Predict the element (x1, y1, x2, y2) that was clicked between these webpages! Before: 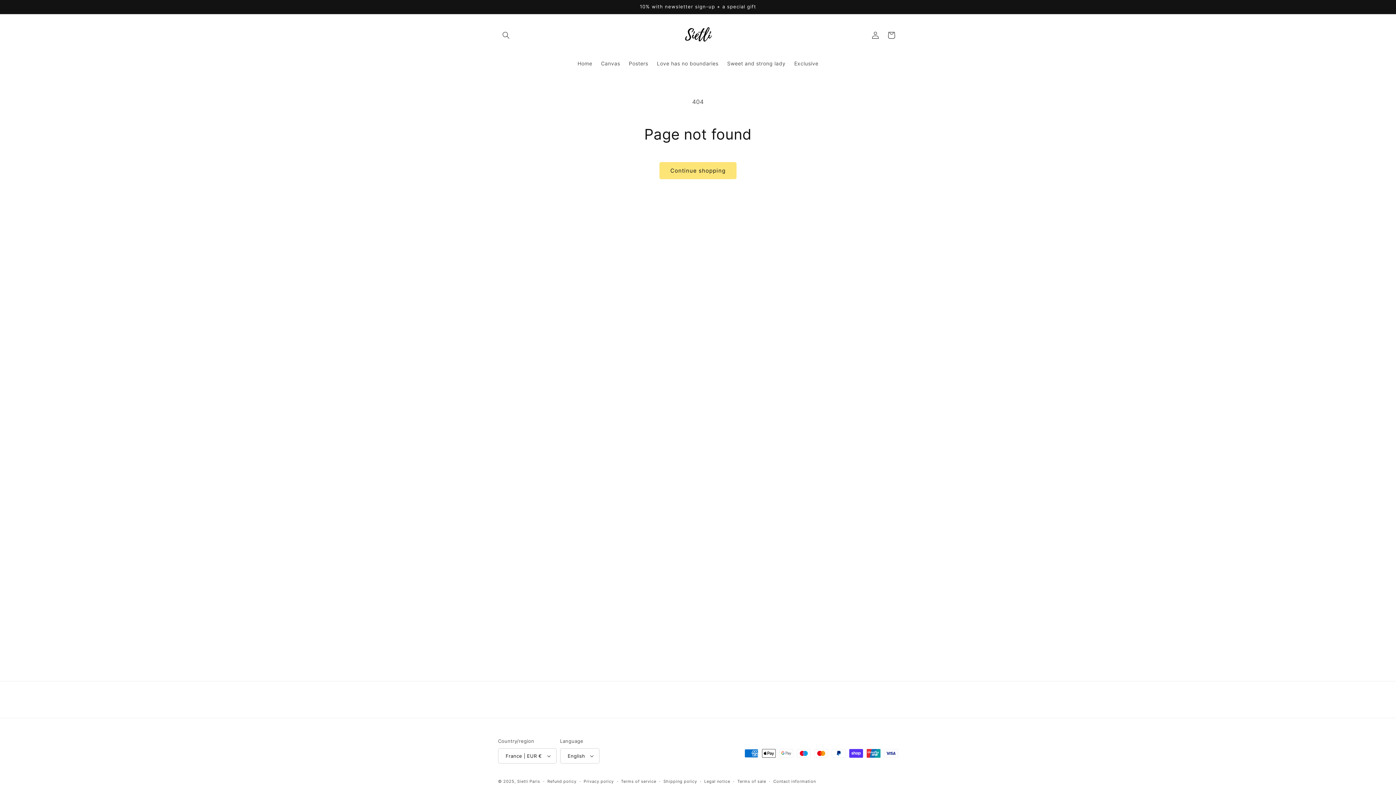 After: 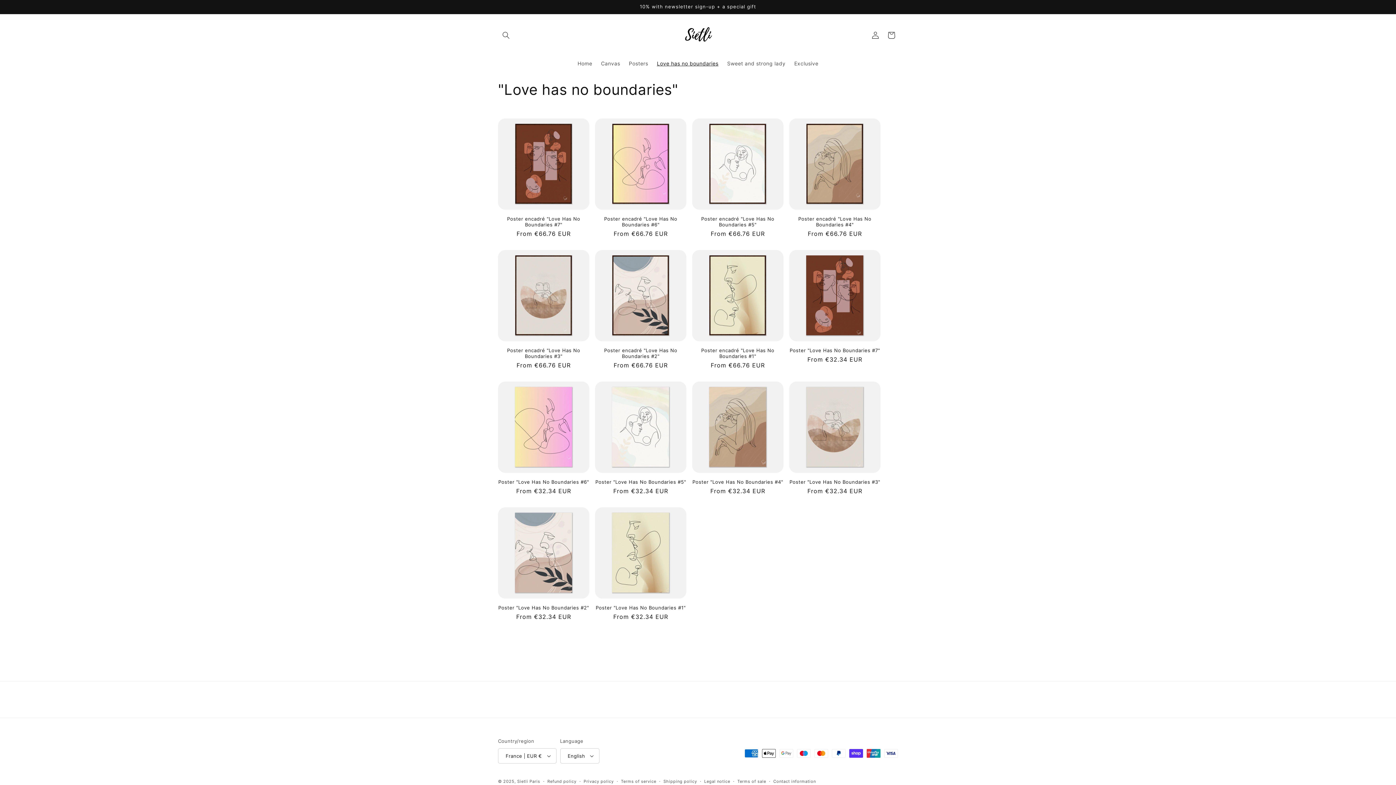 Action: bbox: (652, 56, 722, 71) label: Love has no boundaries